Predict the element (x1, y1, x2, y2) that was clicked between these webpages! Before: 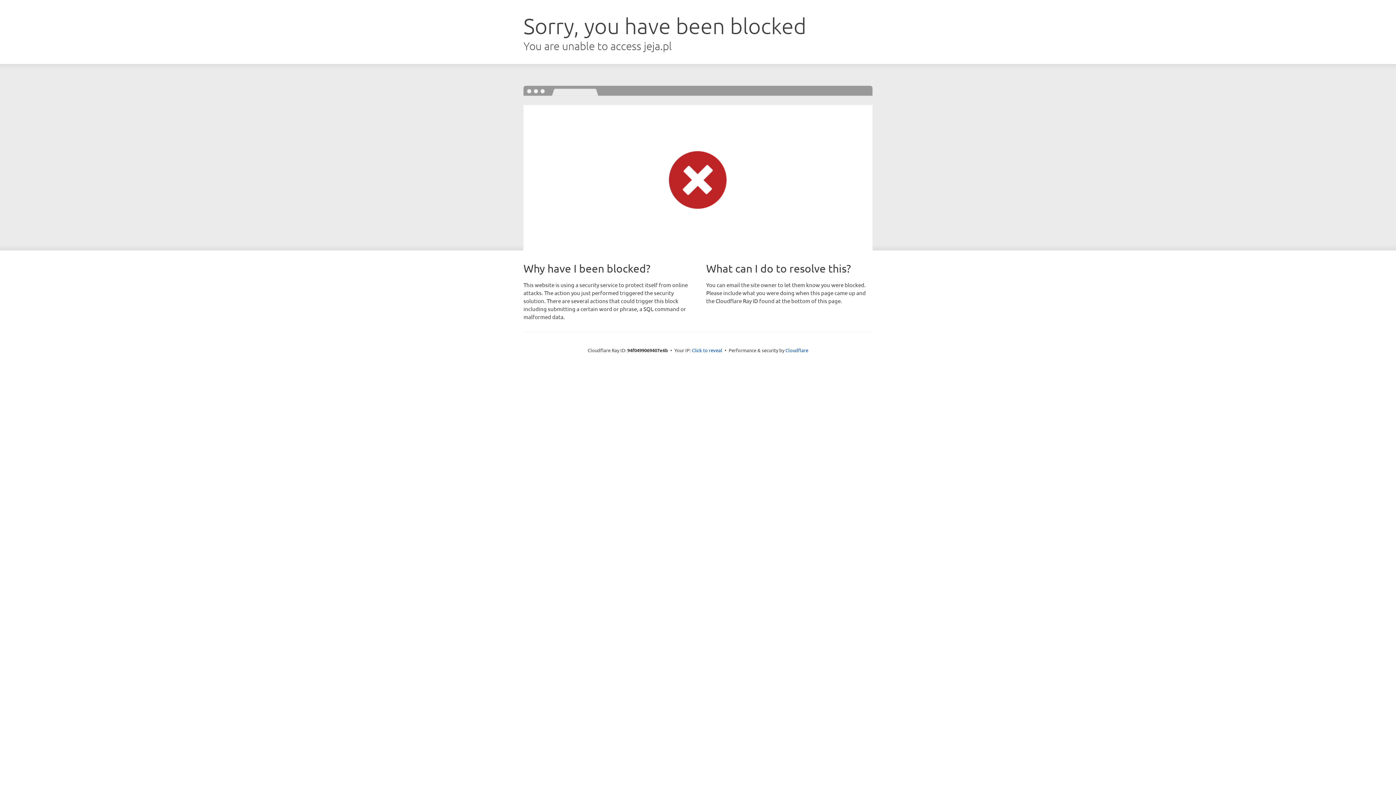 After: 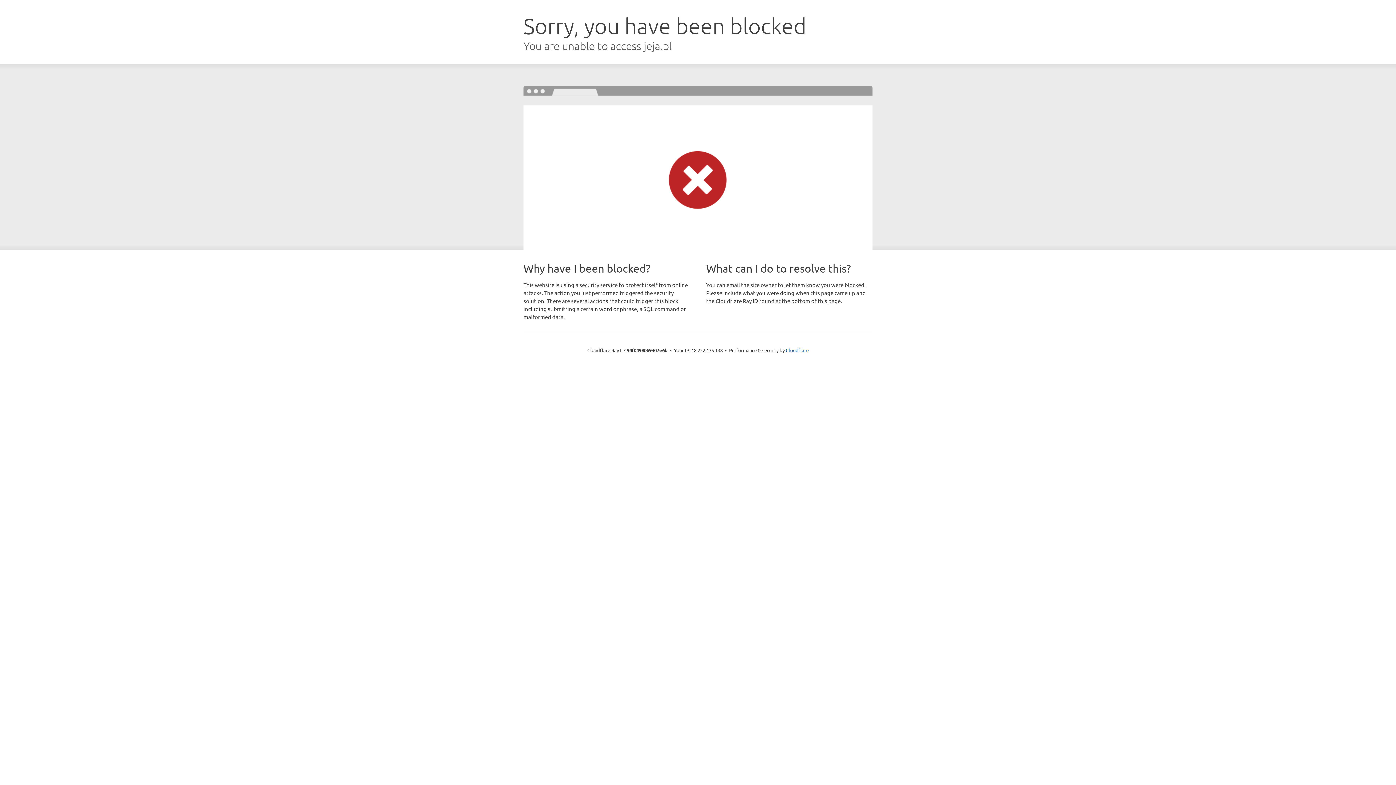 Action: bbox: (692, 346, 722, 353) label: Click to reveal